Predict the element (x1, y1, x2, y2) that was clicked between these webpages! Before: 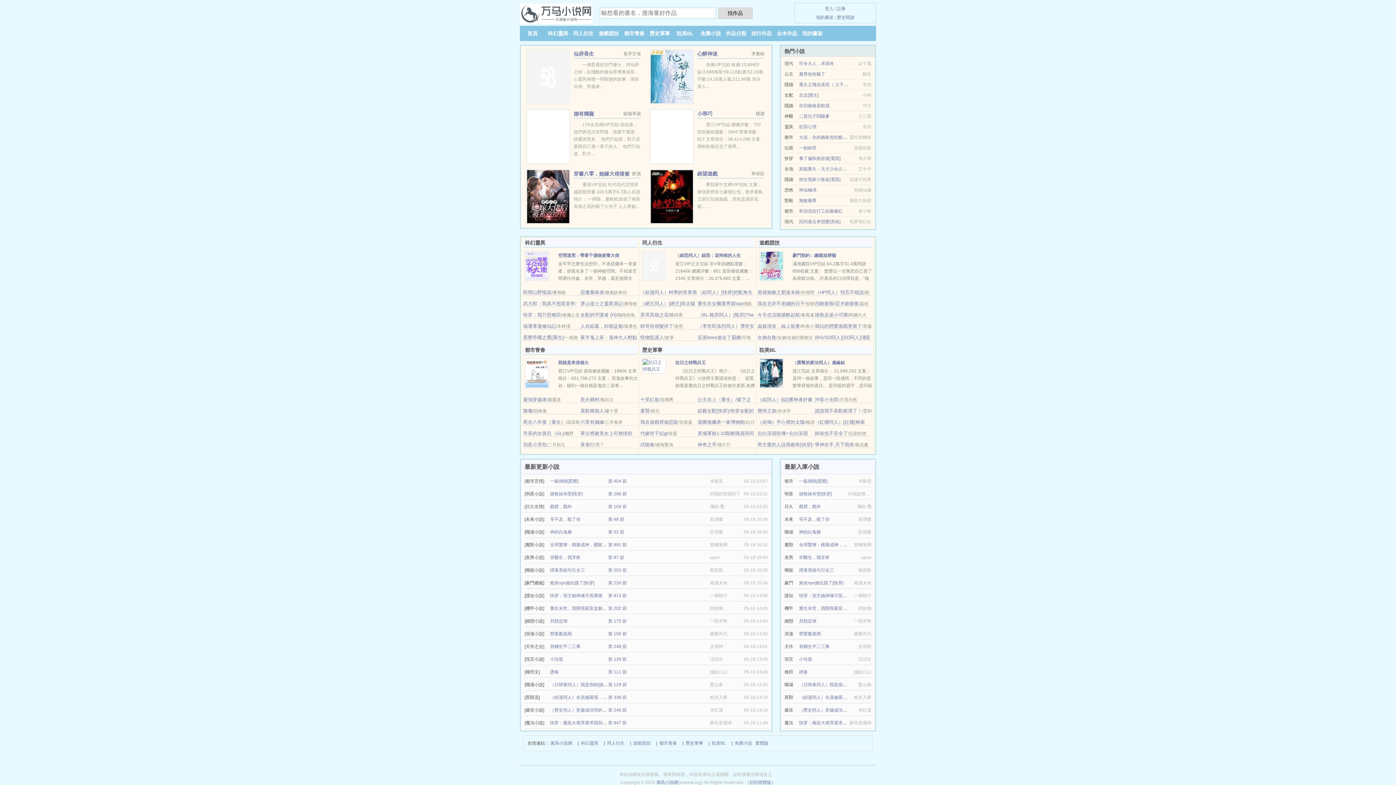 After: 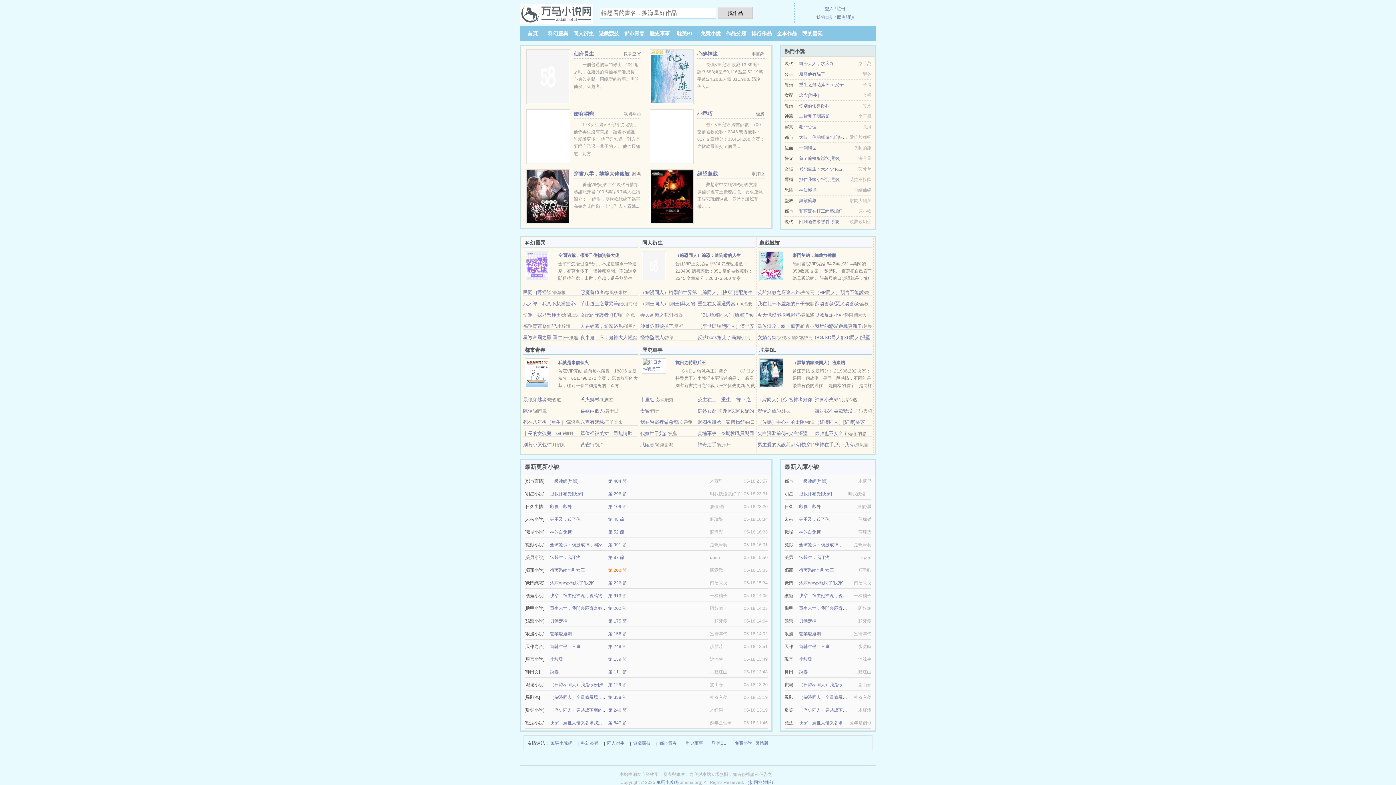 Action: bbox: (608, 568, 626, 573) label: 第 203 節